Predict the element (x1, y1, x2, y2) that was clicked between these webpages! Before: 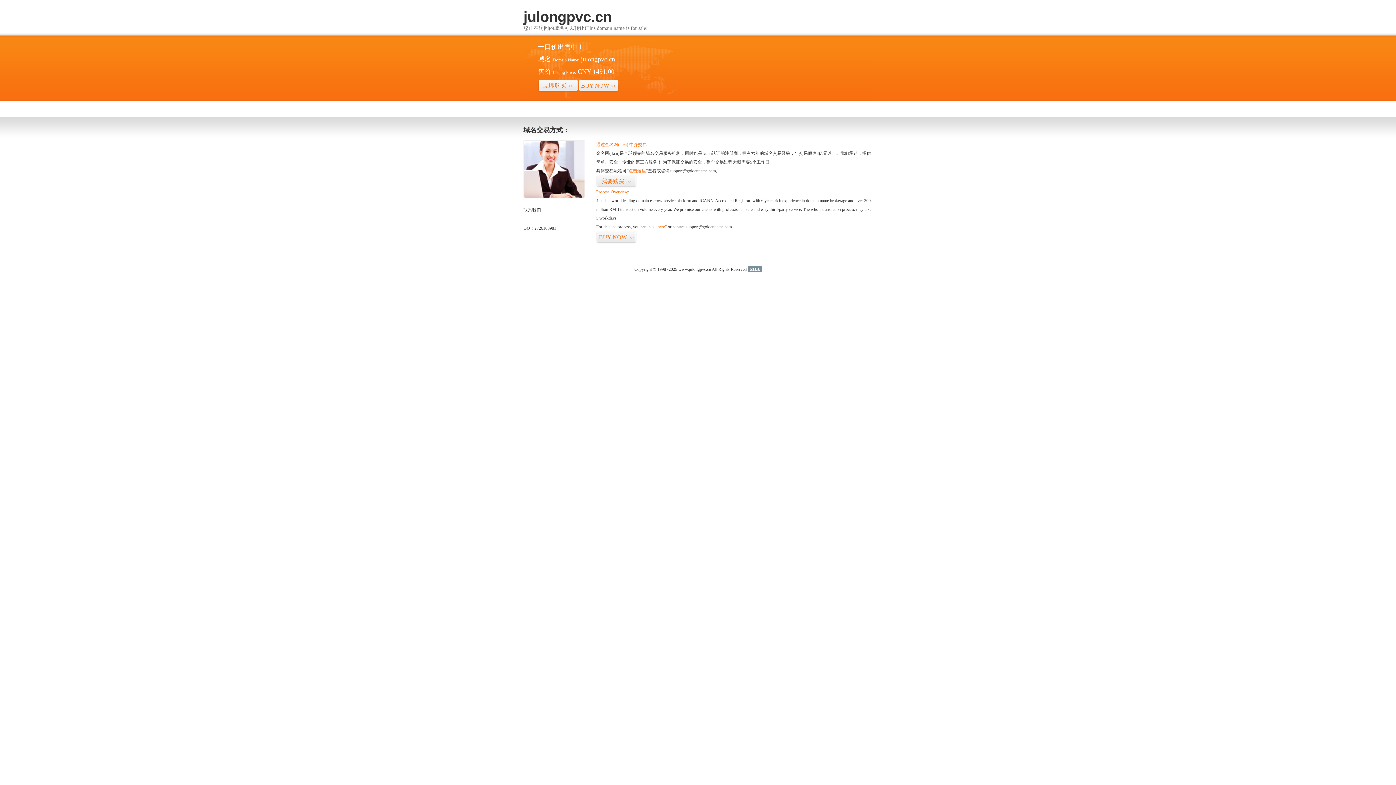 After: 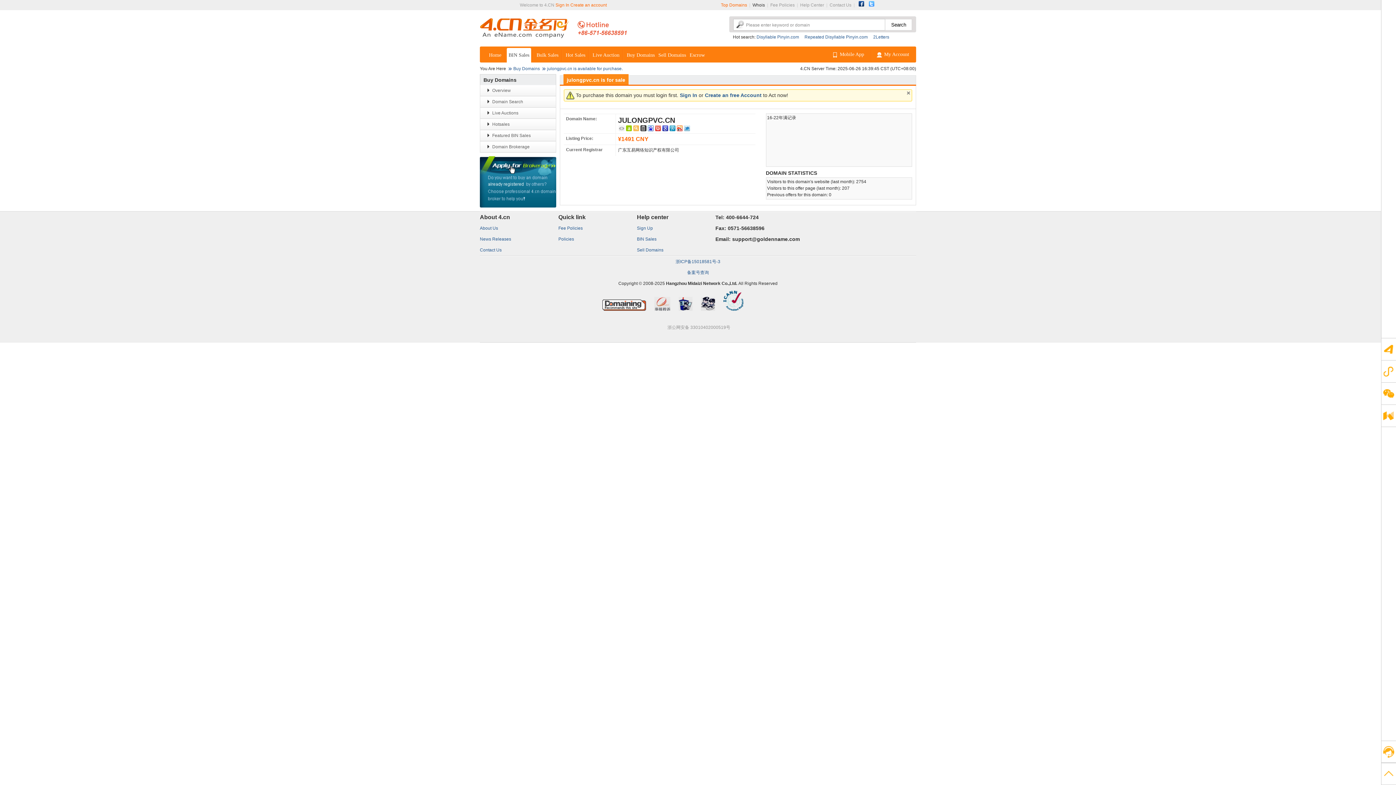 Action: bbox: (596, 231, 636, 243) label: BUY NOW>>